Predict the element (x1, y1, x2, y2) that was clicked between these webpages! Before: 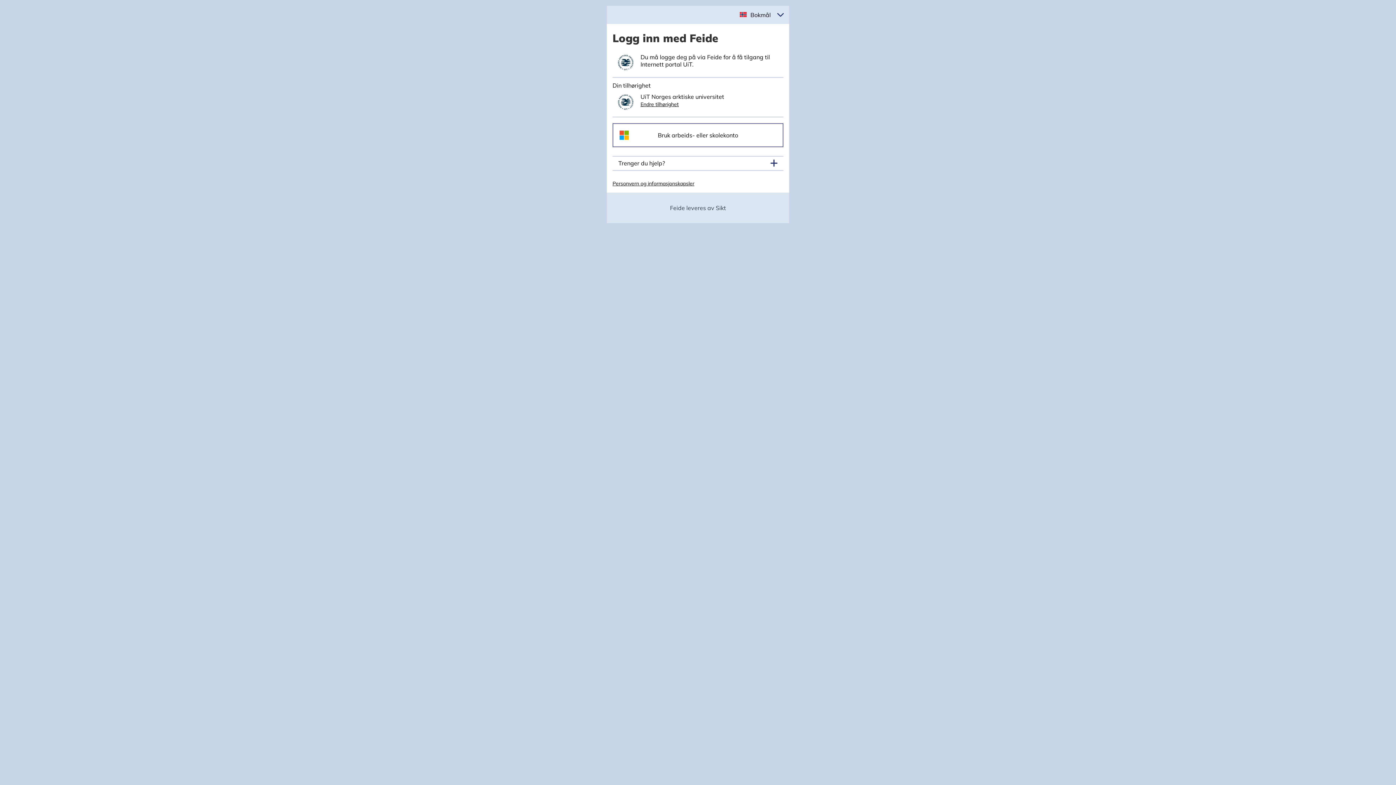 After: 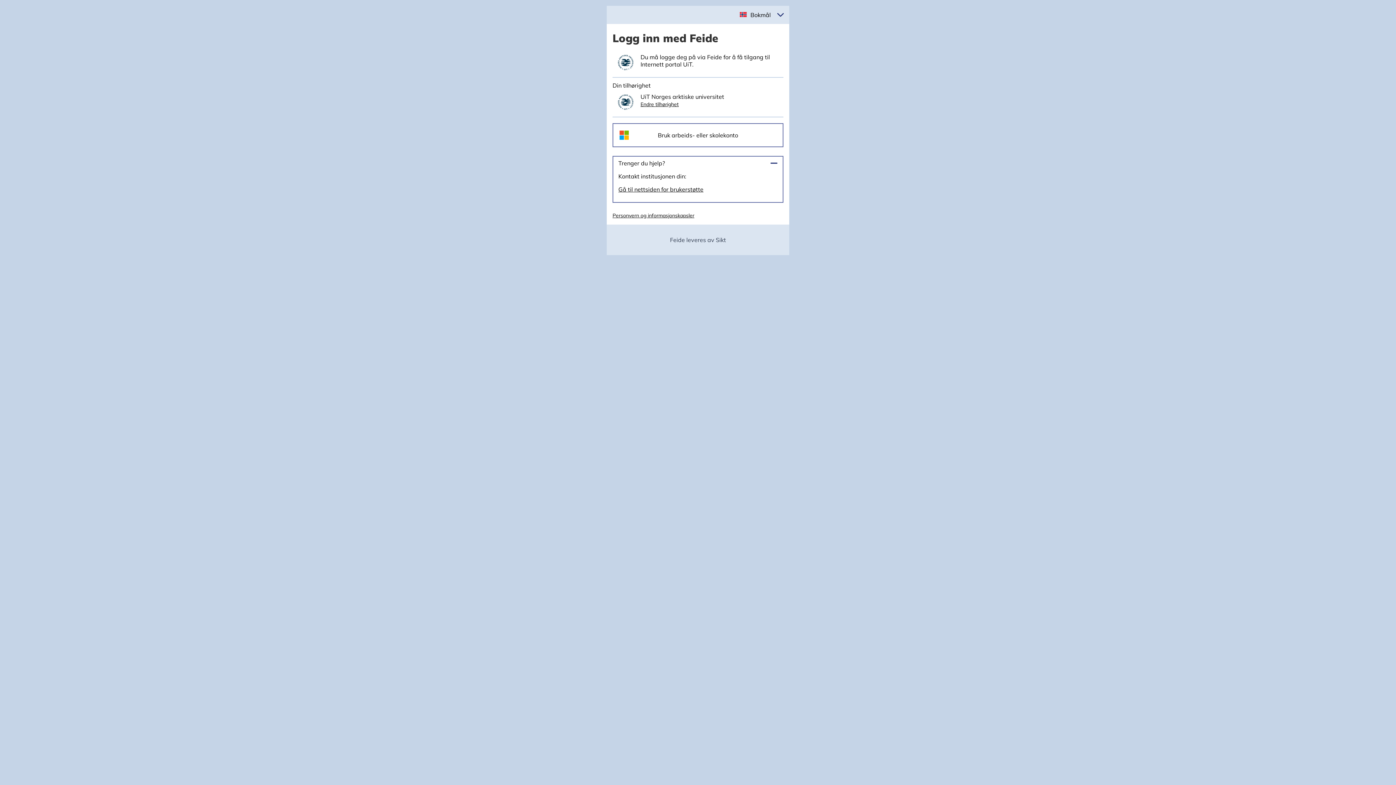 Action: bbox: (618, 159, 777, 167) label: Trenger du hjelp?